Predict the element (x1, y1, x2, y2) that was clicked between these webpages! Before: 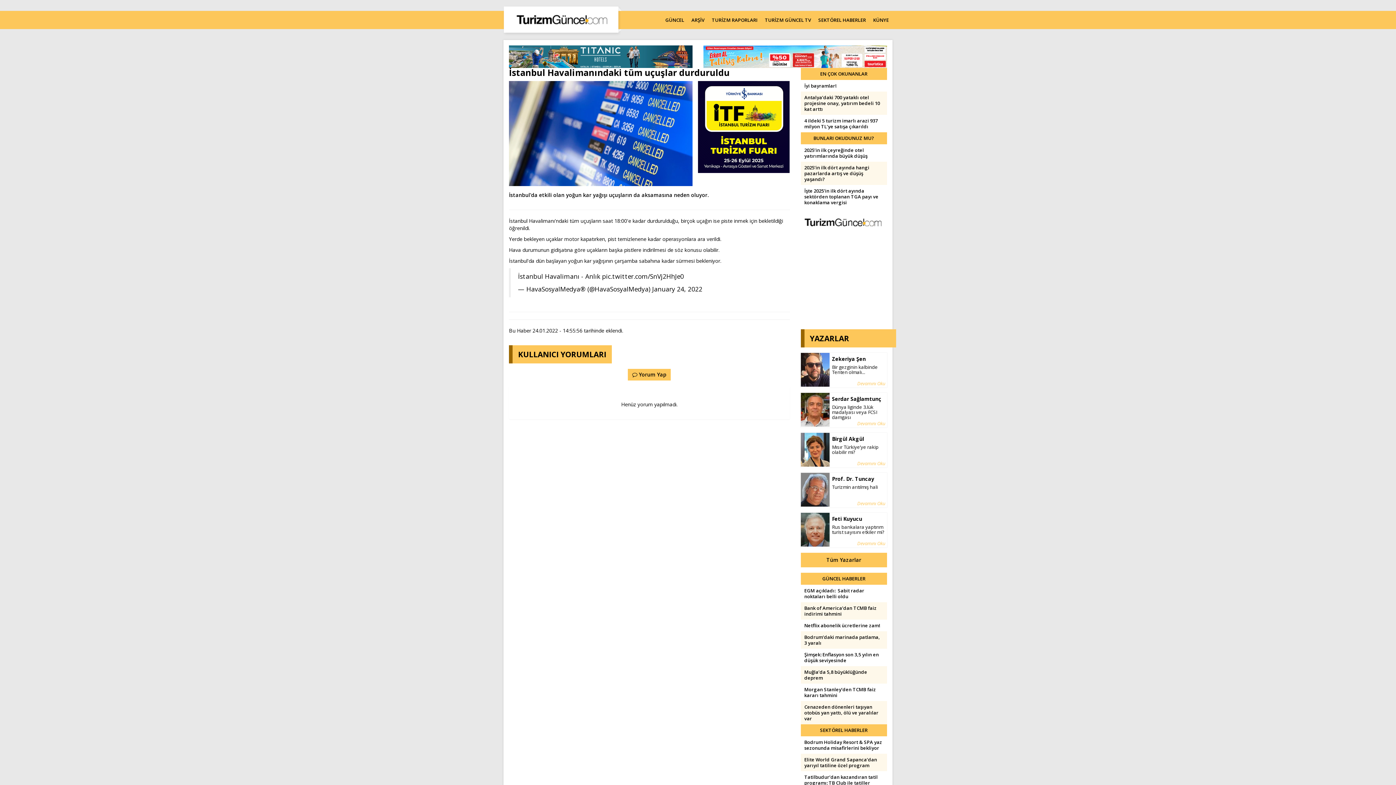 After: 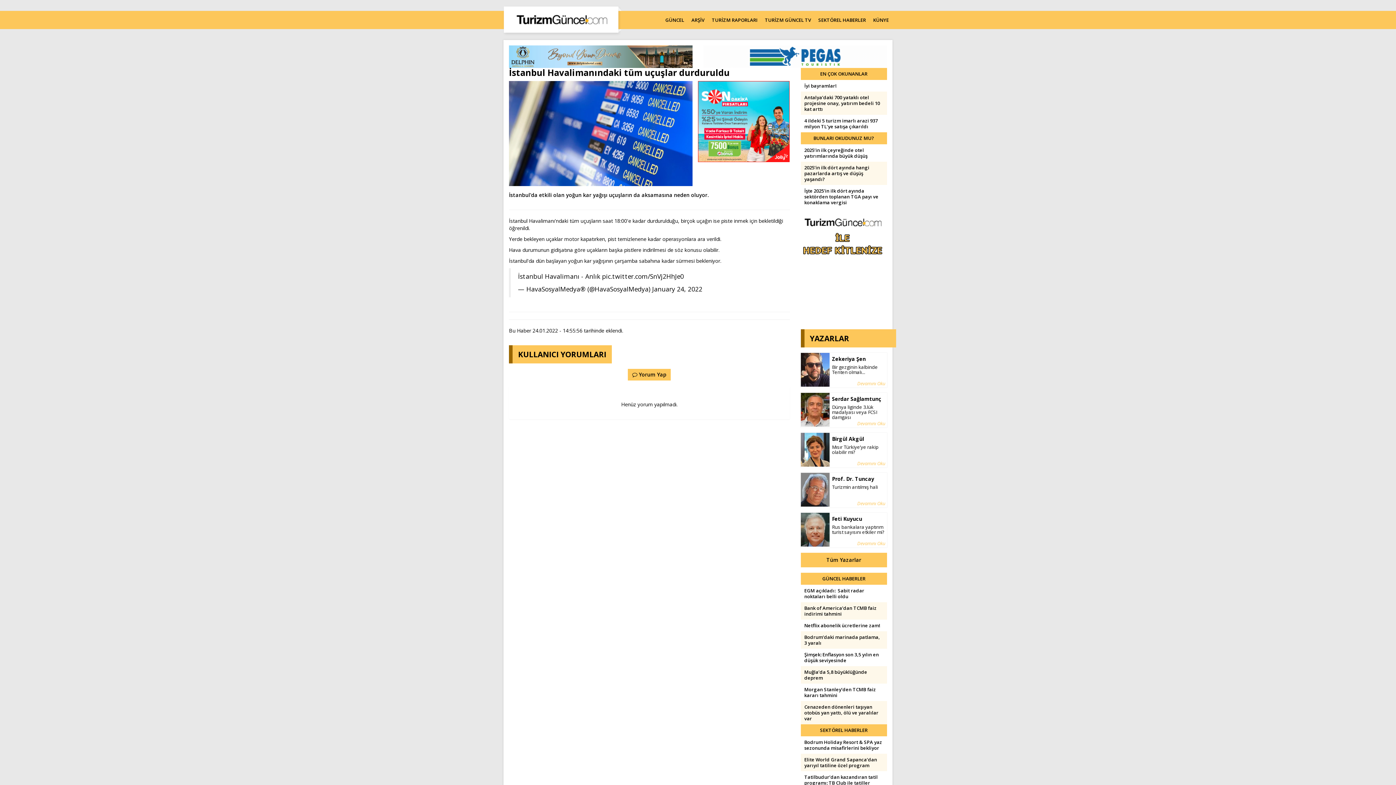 Action: label: İyi bayramlar! bbox: (800, 80, 887, 91)